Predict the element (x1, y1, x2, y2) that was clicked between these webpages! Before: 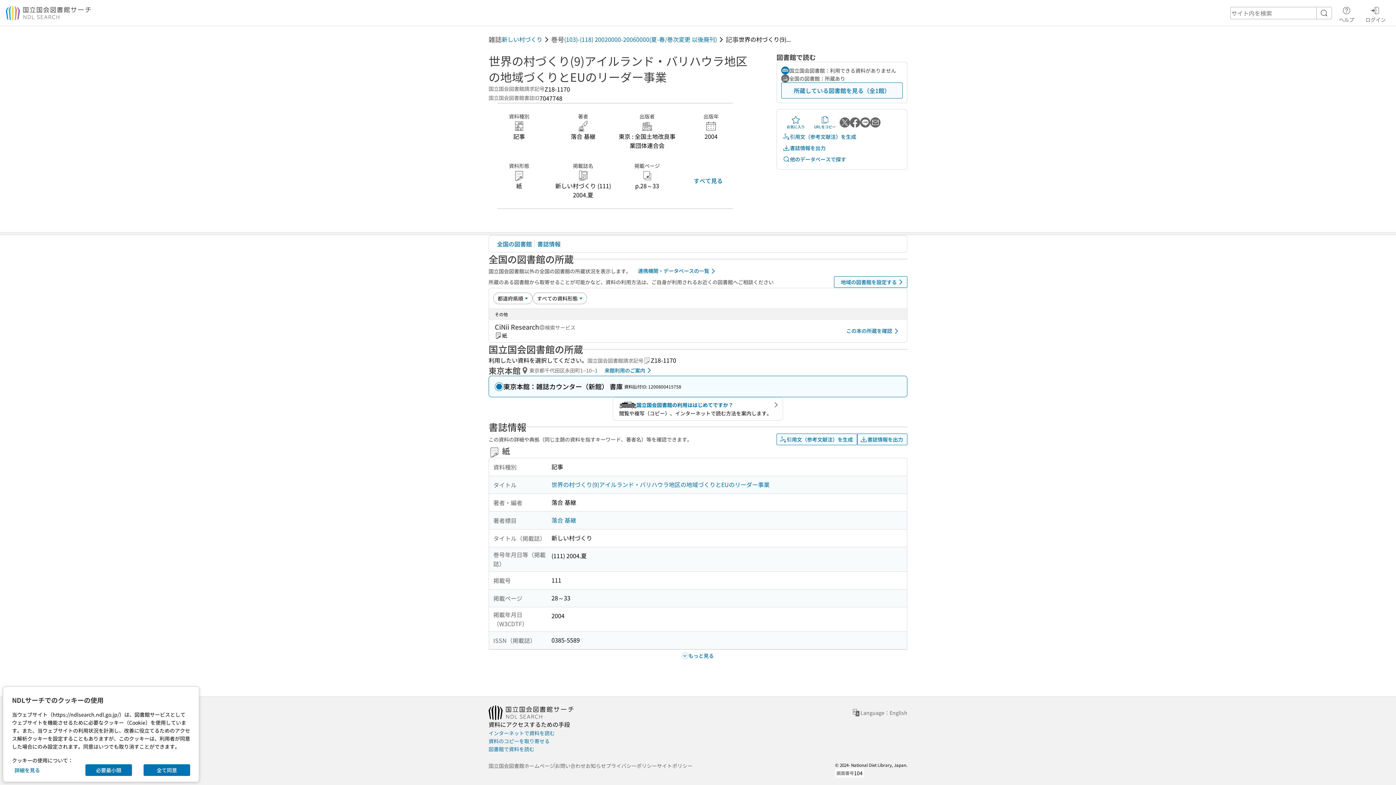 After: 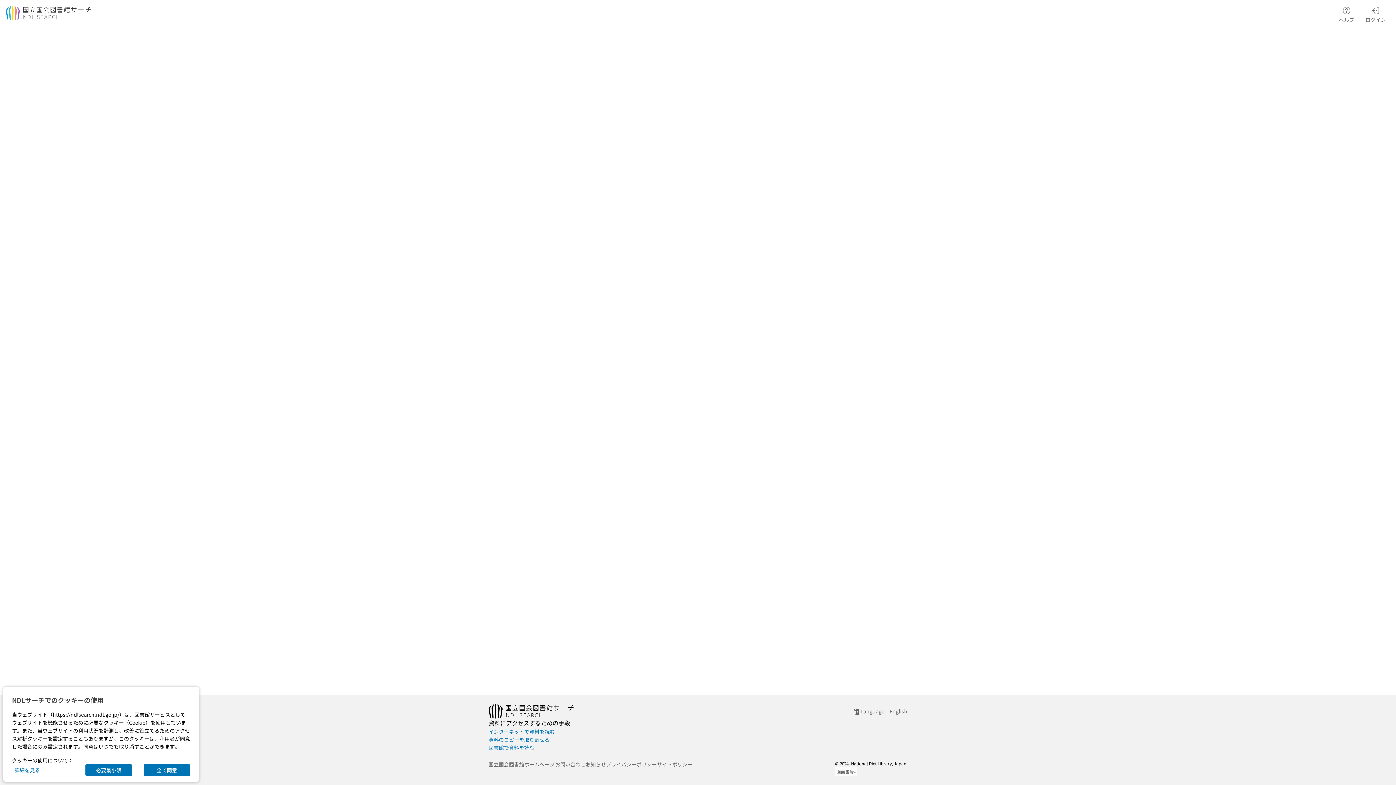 Action: bbox: (551, 479, 769, 490) label: 世界の村づくり(9)アイルランド・バリハウラ地区の地域づくりとEUのリーダー事業